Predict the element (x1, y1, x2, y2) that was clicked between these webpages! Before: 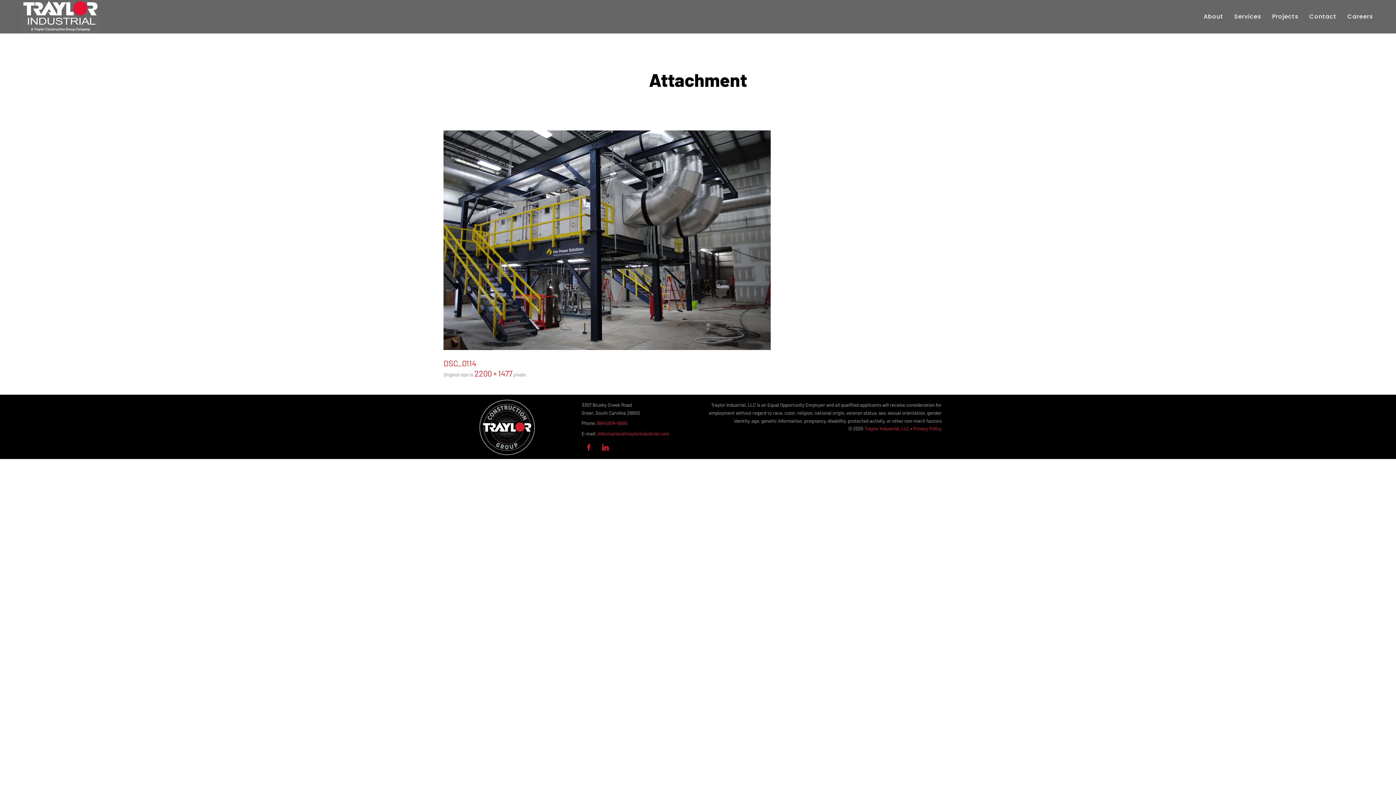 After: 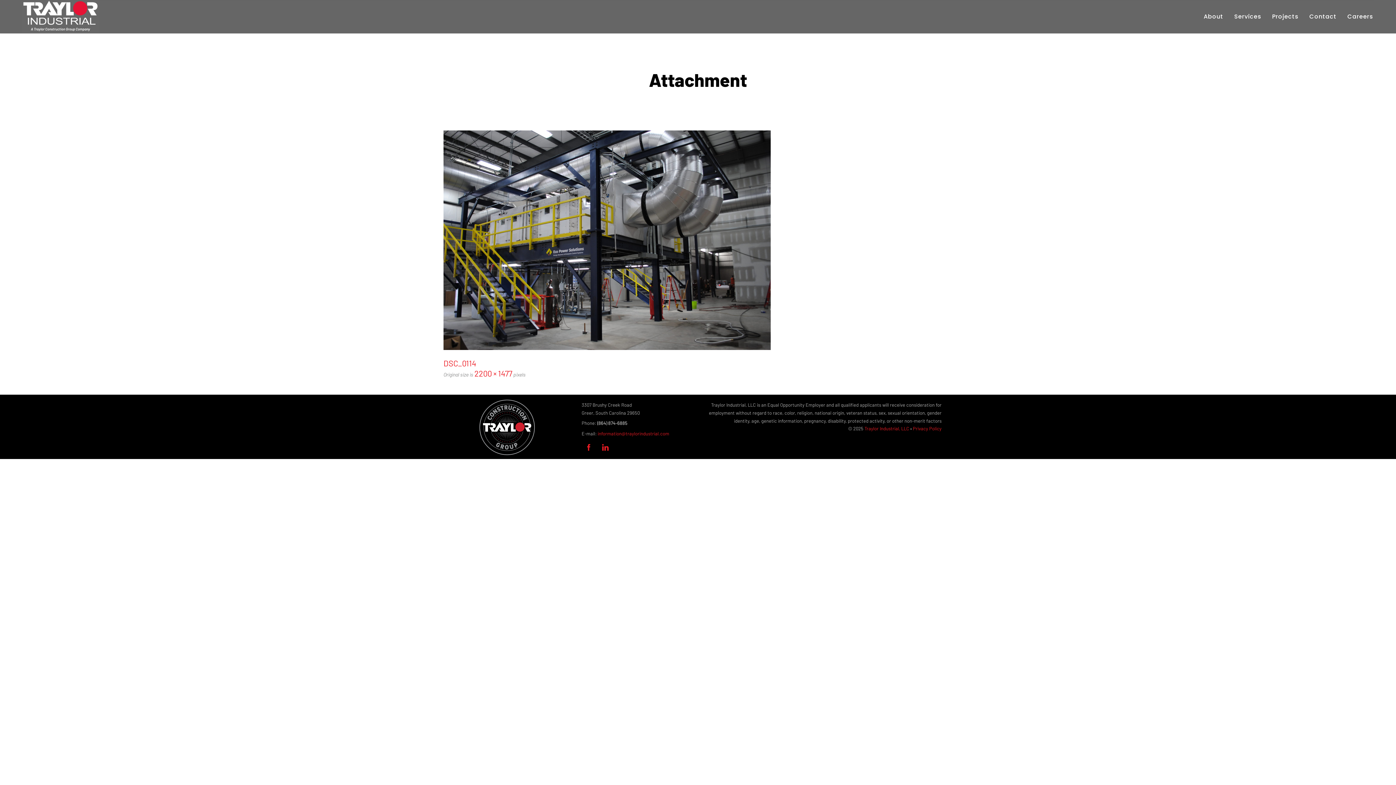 Action: bbox: (597, 420, 627, 426) label: (864) 874-6885